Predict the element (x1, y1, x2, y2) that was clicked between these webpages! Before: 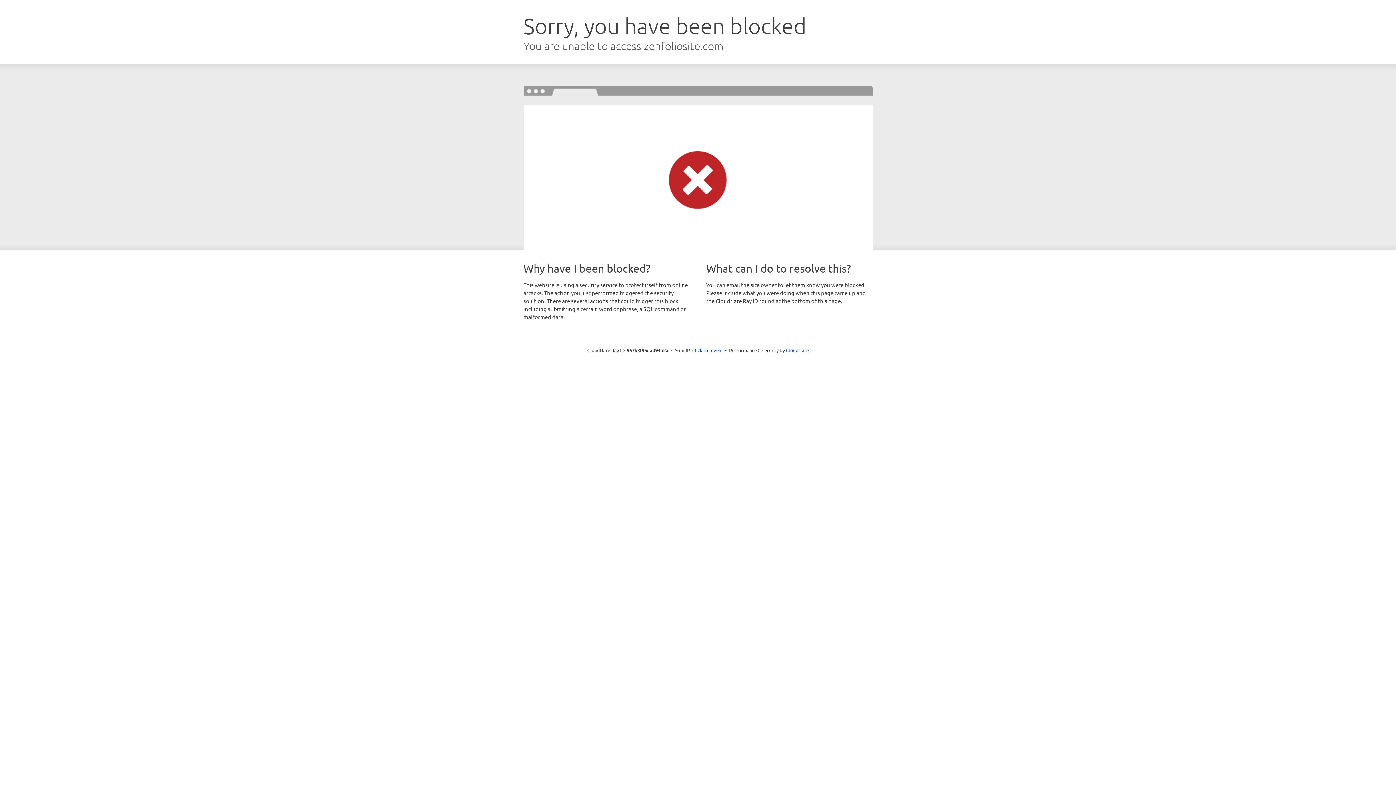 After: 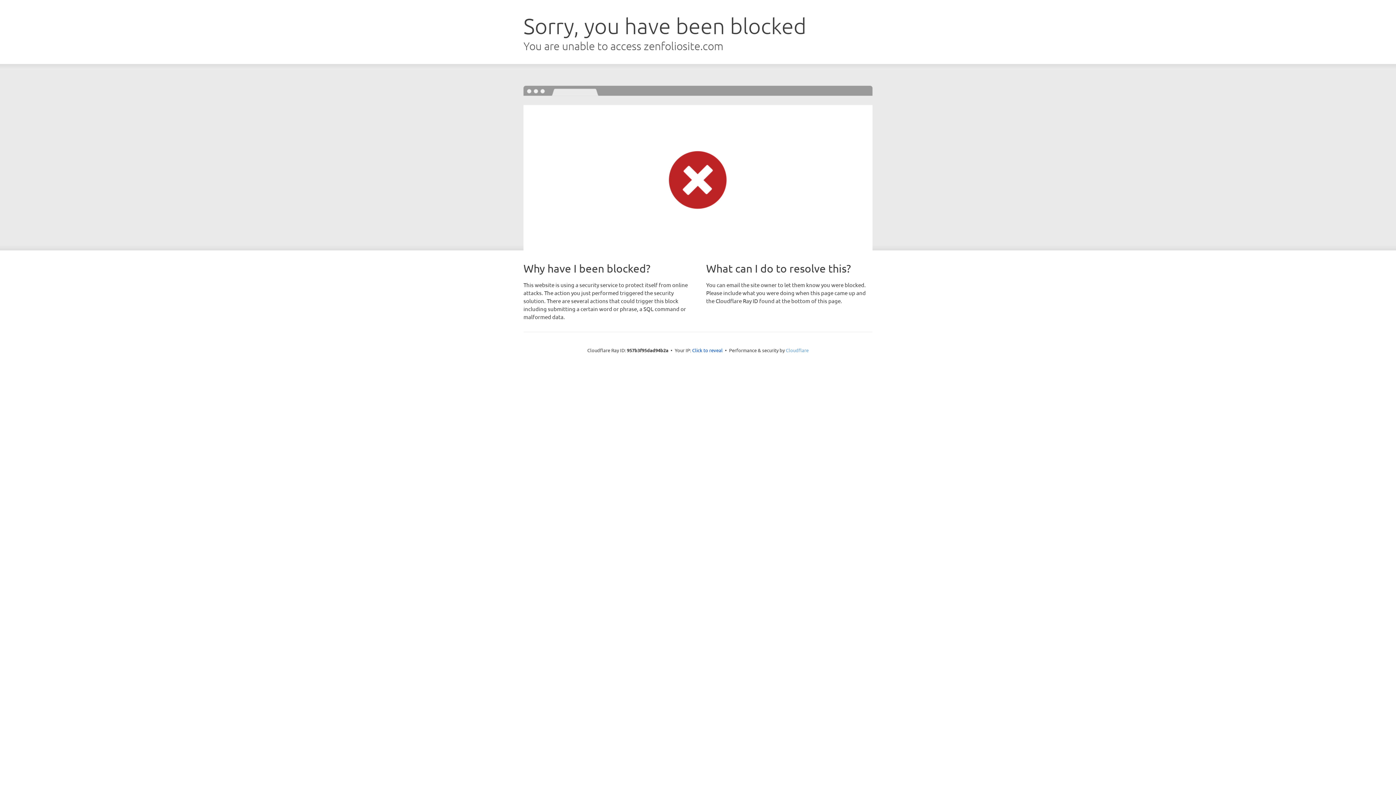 Action: bbox: (786, 347, 808, 353) label: Cloudflare